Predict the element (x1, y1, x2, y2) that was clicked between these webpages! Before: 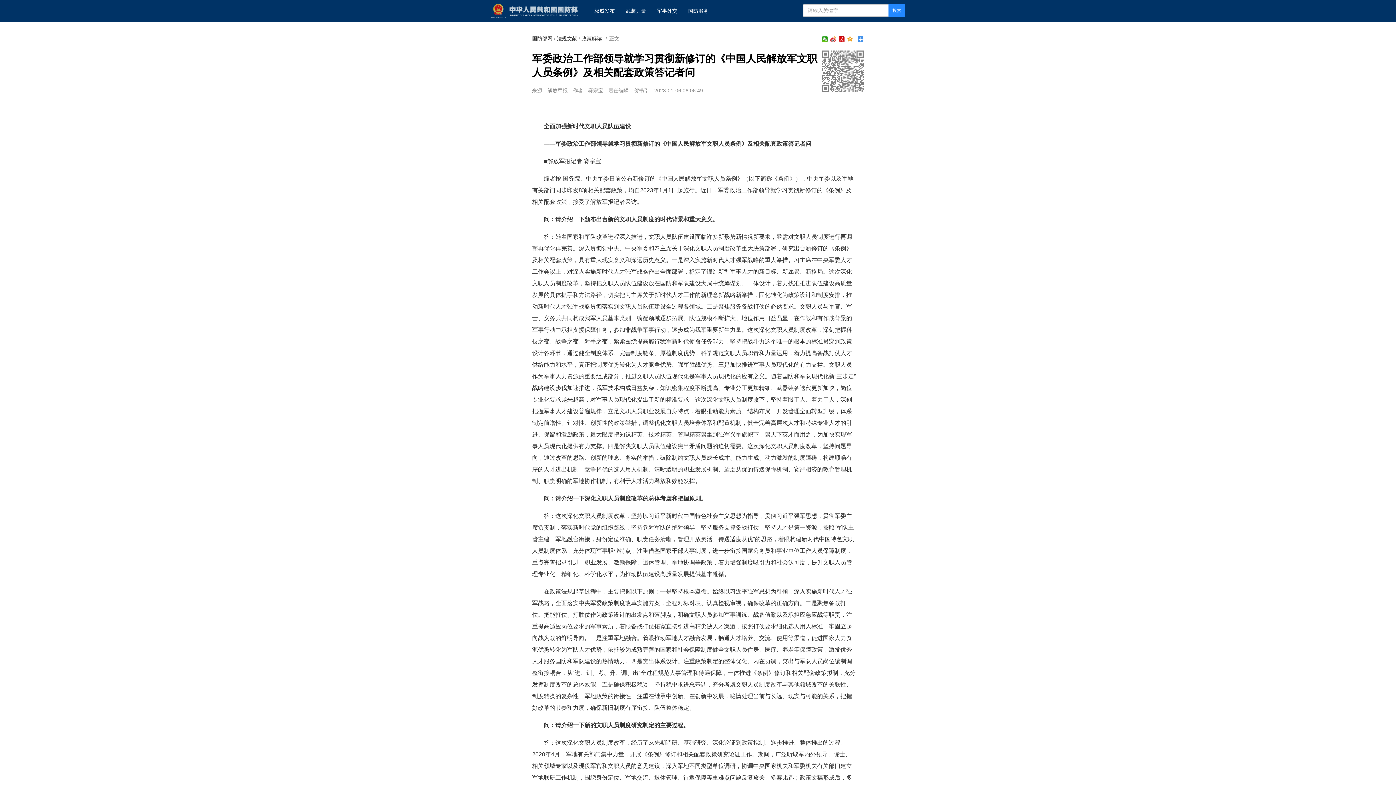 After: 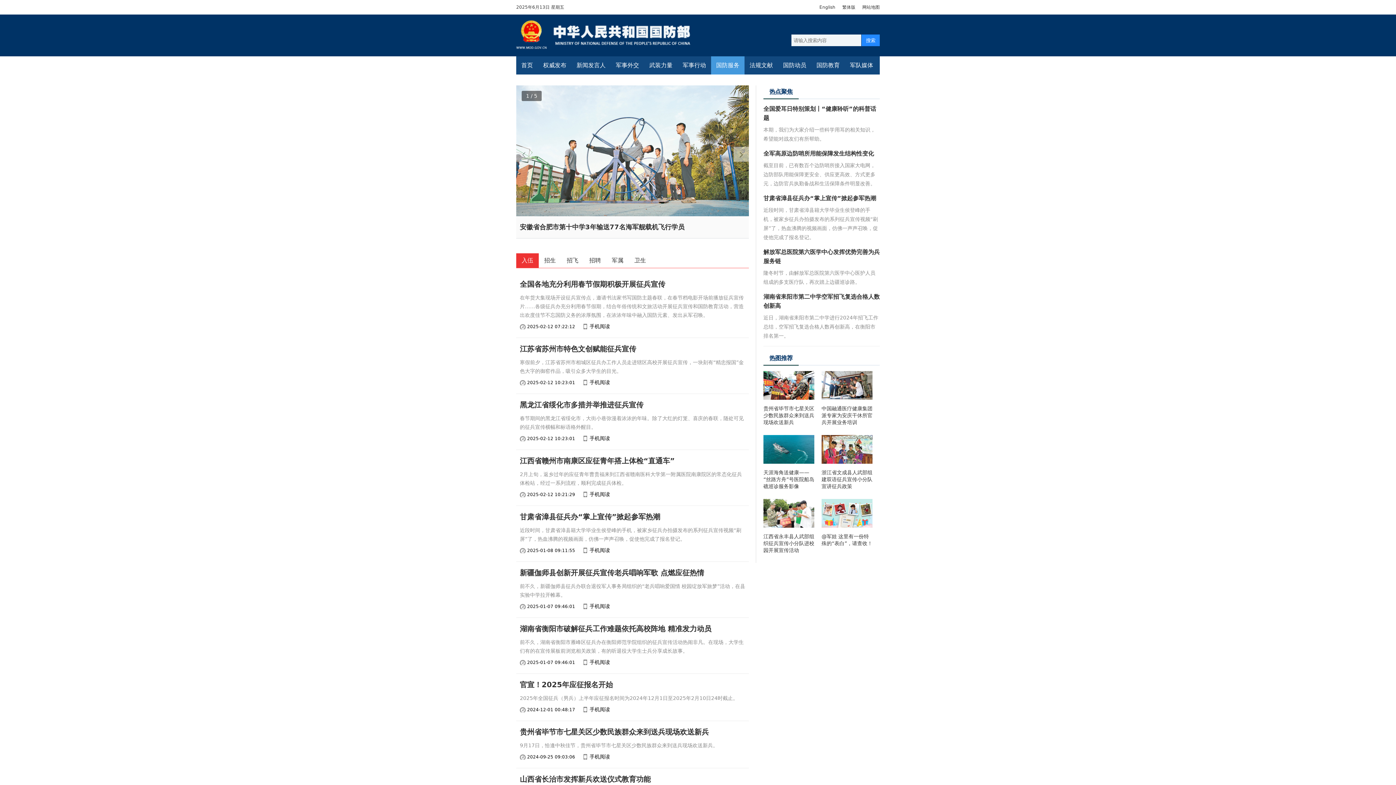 Action: label: 国防服务 bbox: (682, 0, 714, 21)